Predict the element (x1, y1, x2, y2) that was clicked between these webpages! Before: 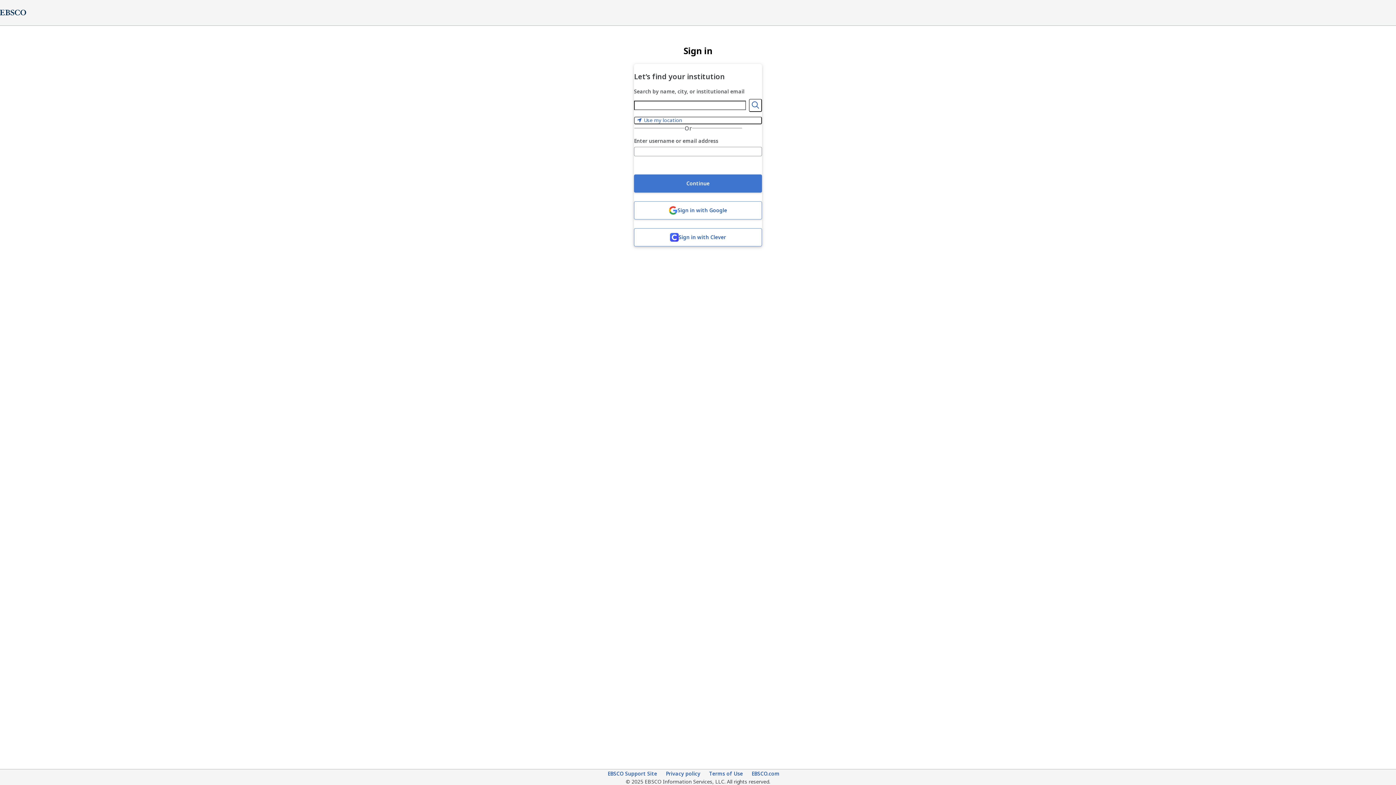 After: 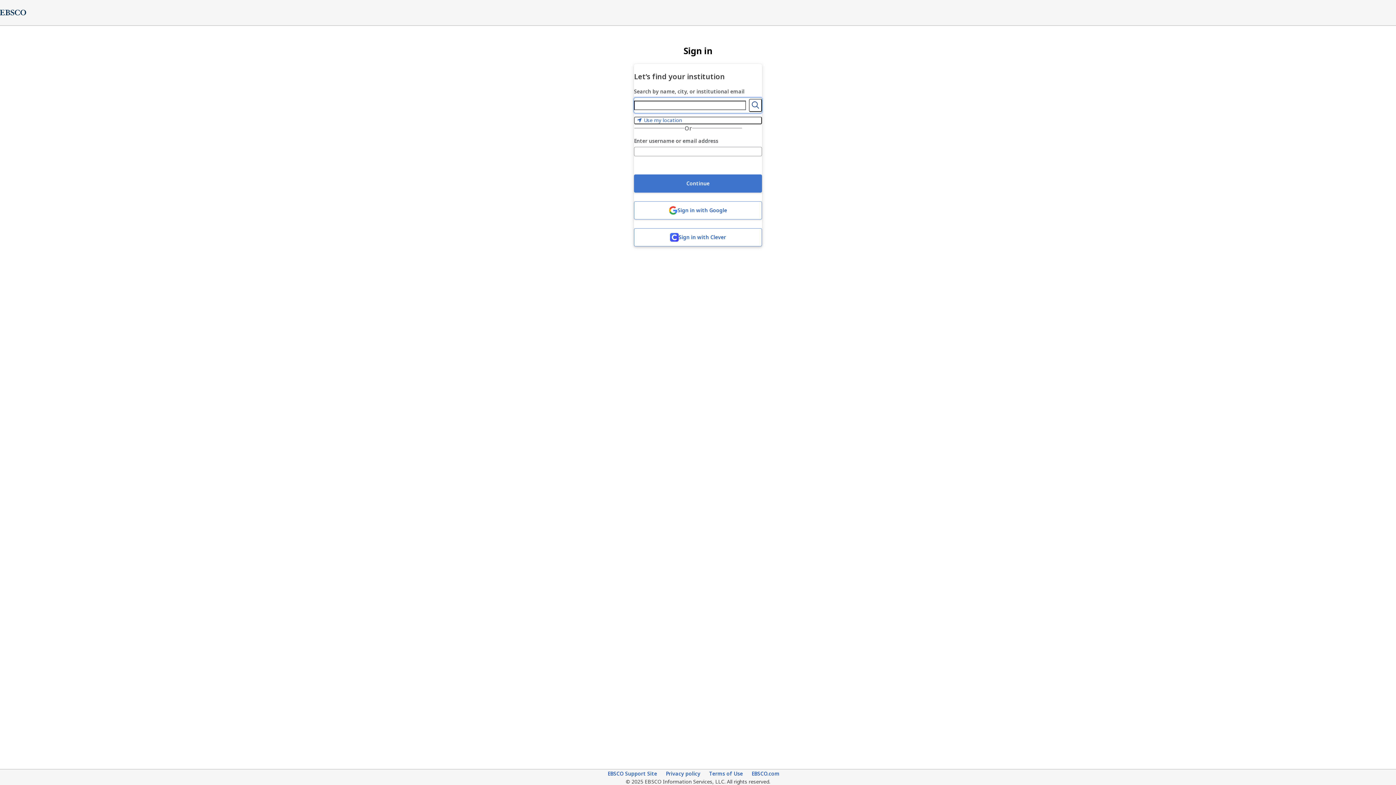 Action: label: Search bbox: (749, 98, 762, 111)